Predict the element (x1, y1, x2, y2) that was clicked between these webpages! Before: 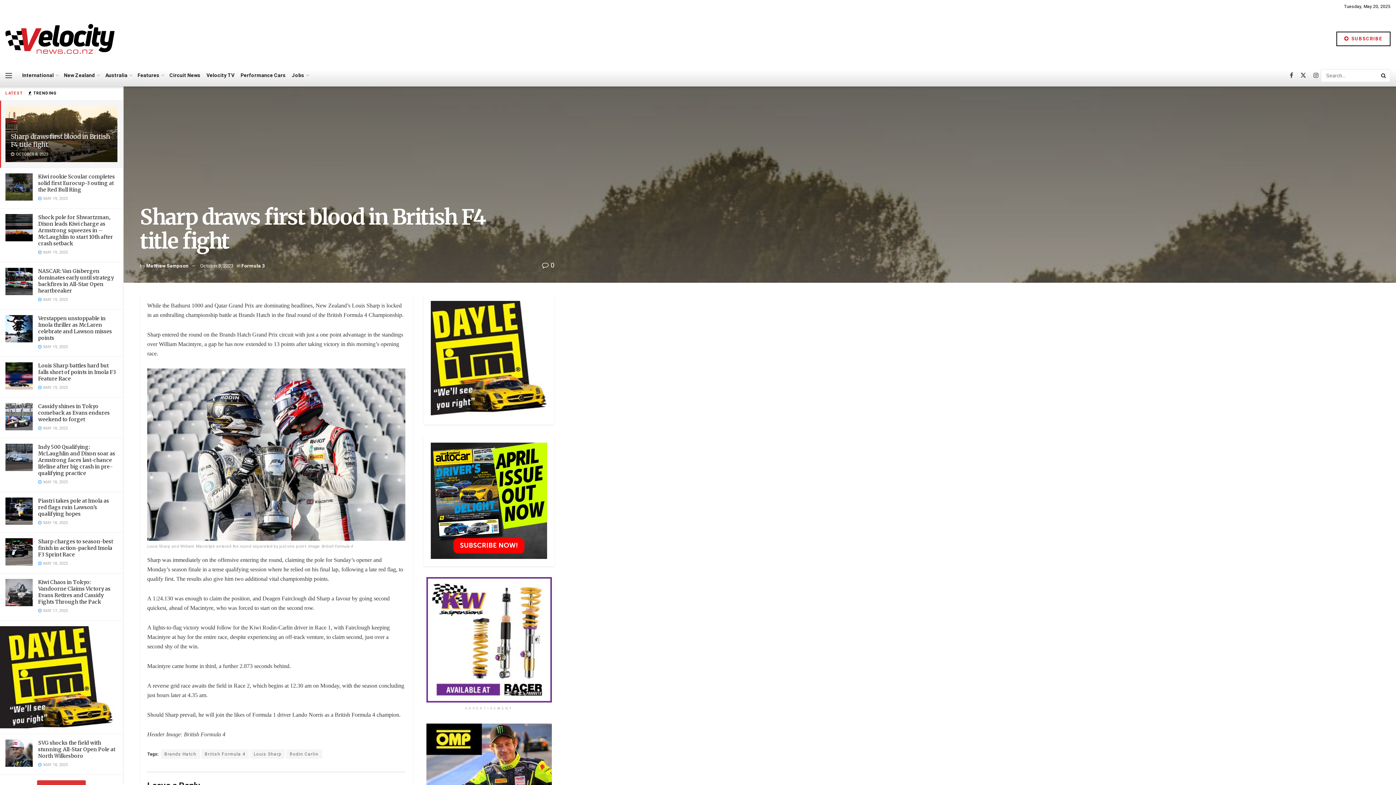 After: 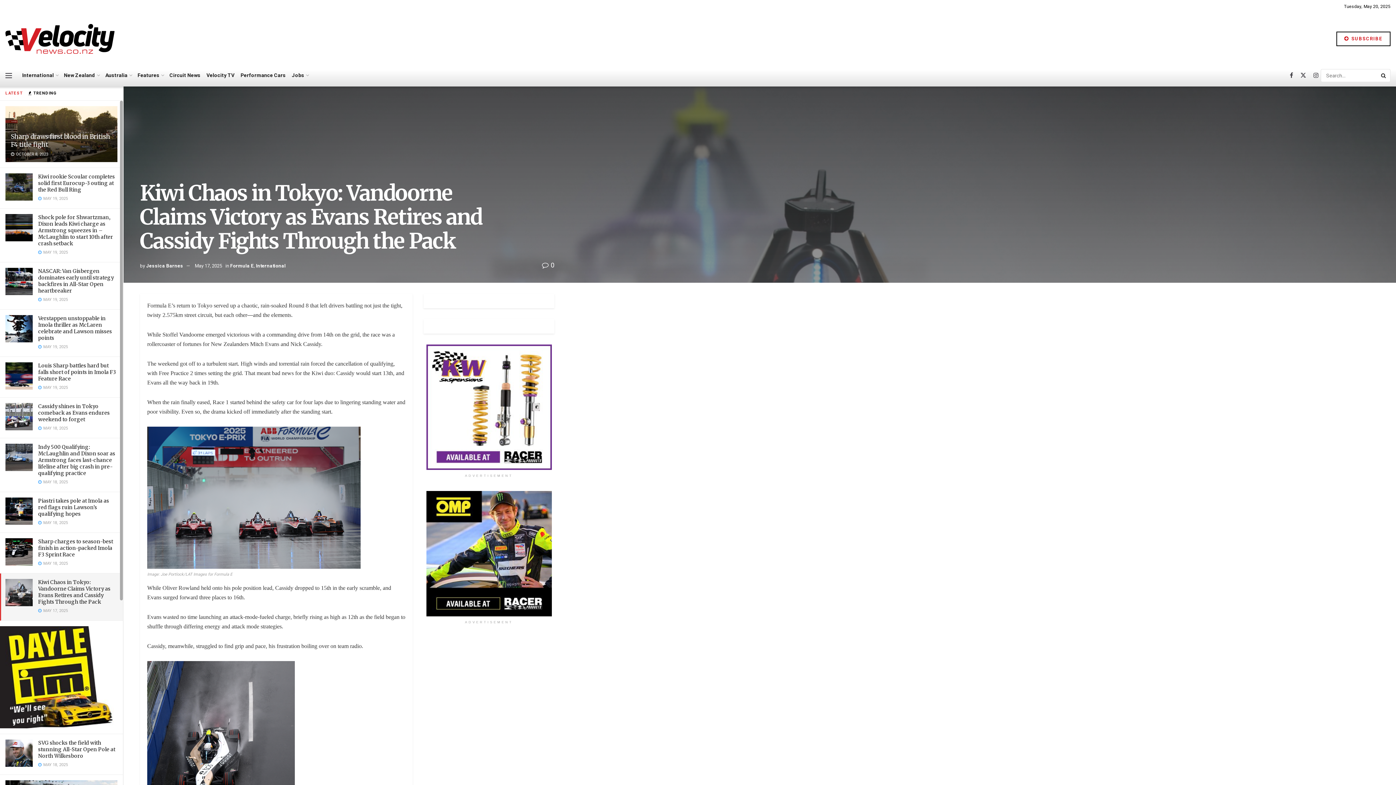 Action: bbox: (5, 579, 32, 606)